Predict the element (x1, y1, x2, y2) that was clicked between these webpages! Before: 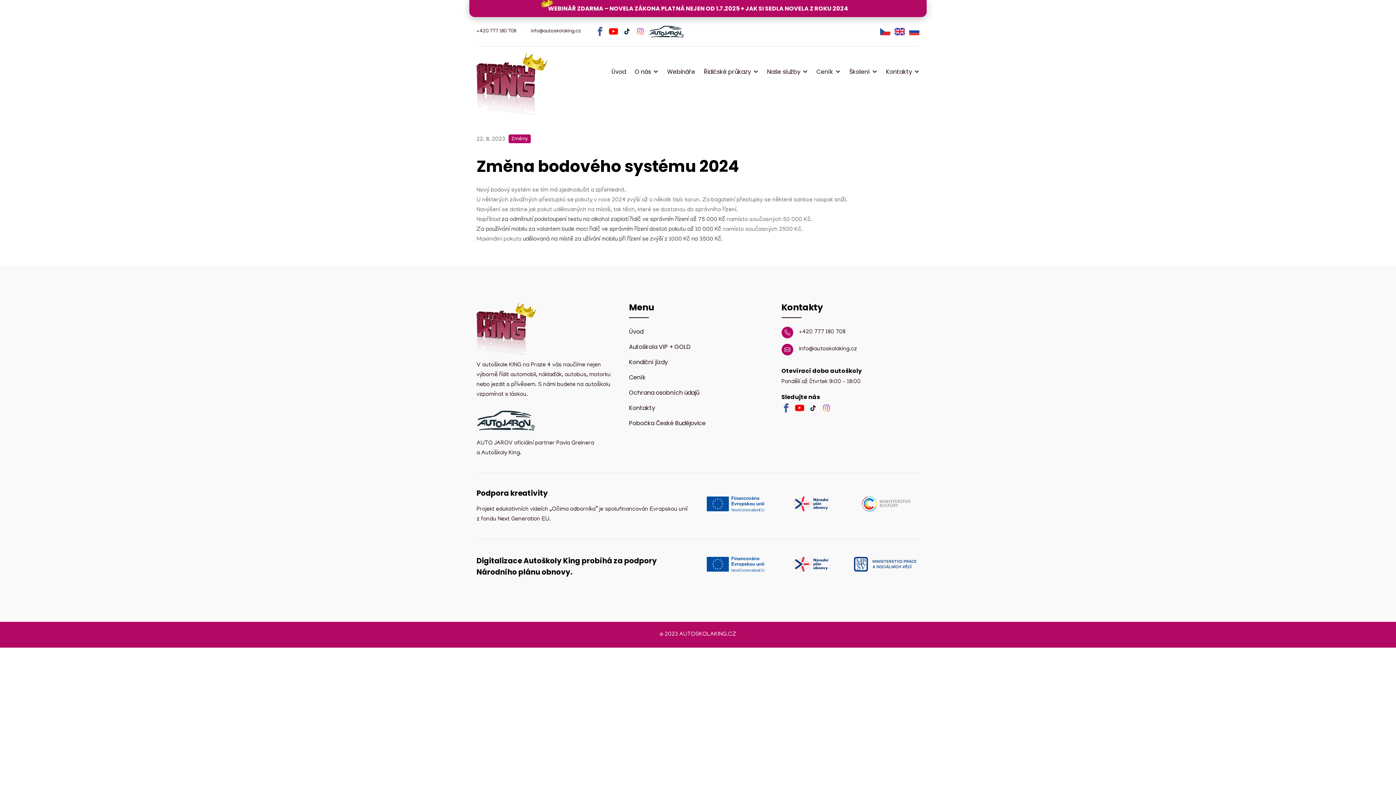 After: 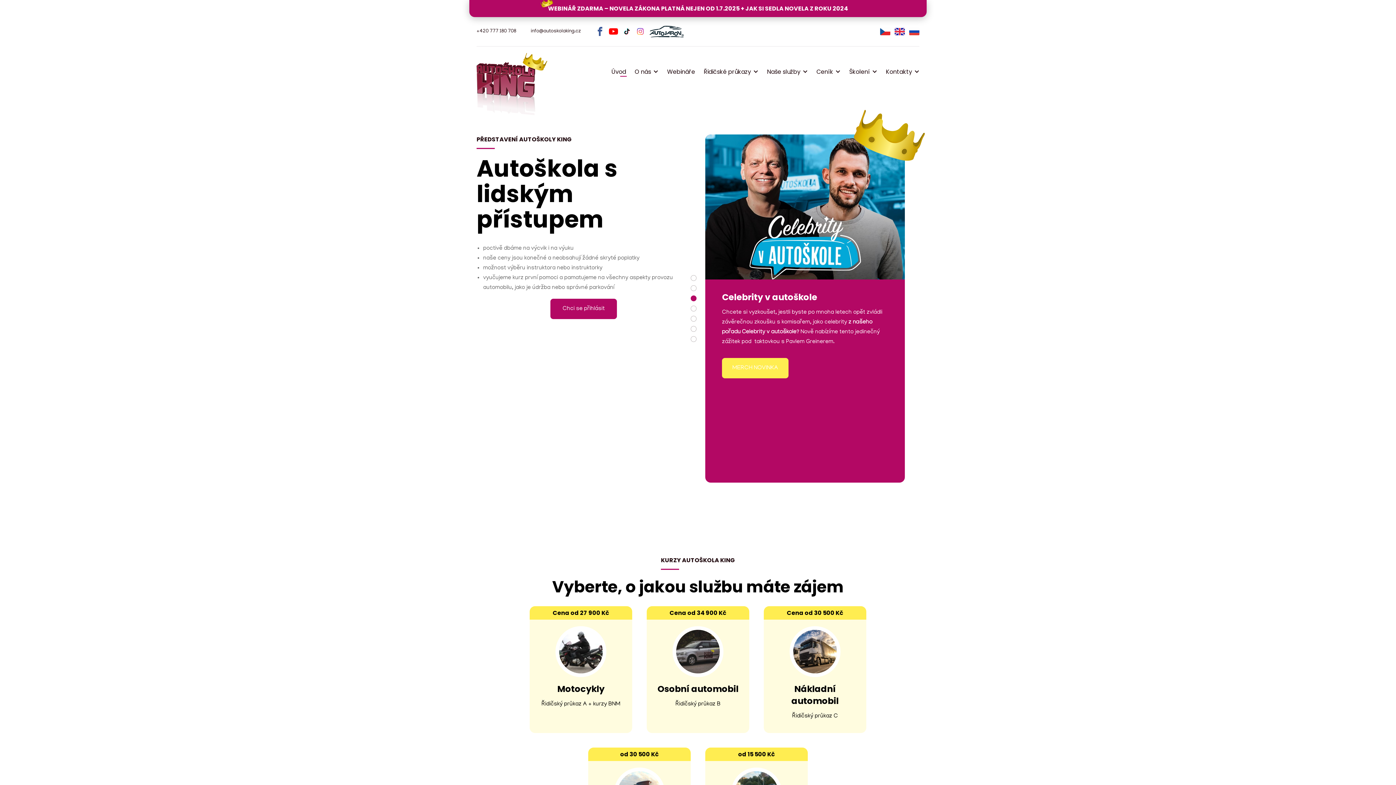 Action: bbox: (476, 301, 614, 355)